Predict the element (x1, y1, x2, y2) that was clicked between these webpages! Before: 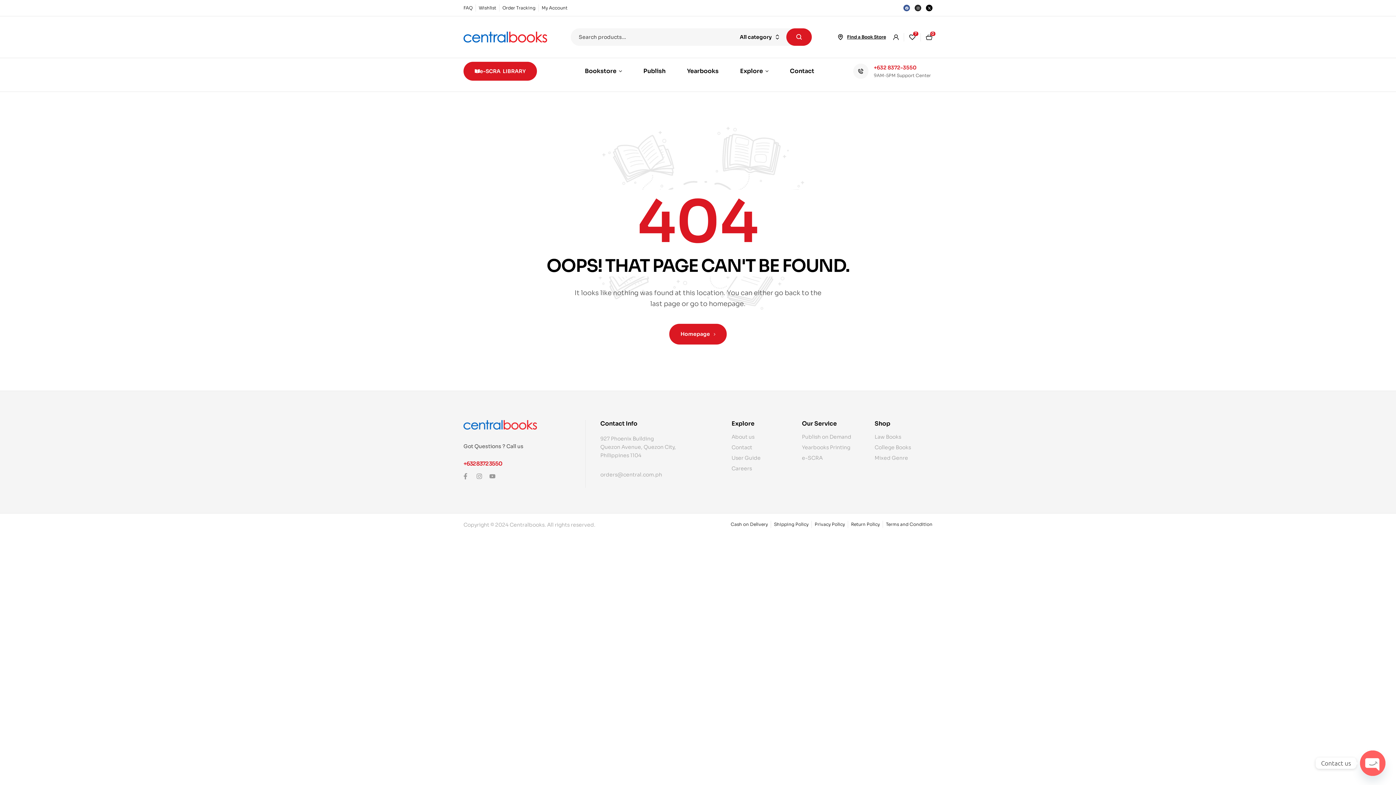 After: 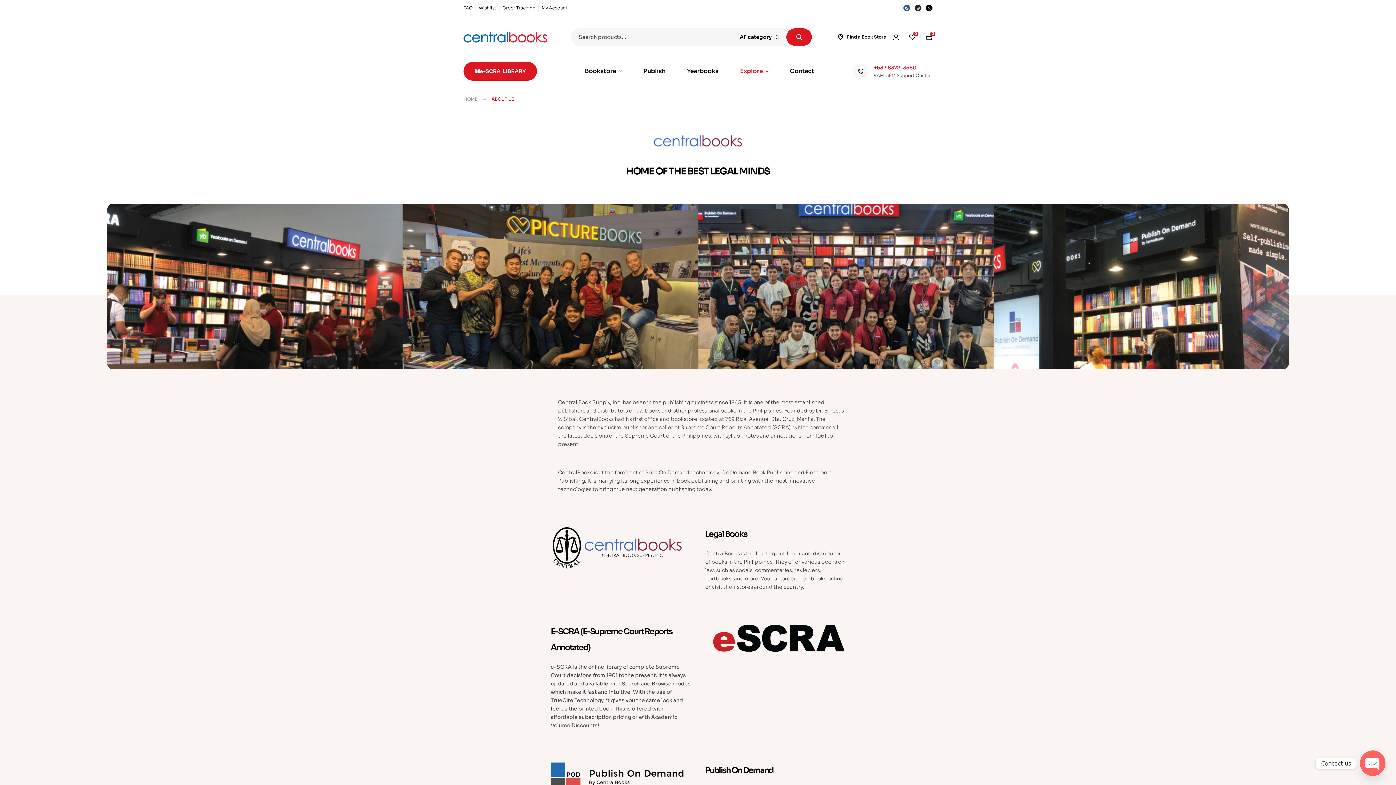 Action: label: About us bbox: (731, 433, 791, 441)